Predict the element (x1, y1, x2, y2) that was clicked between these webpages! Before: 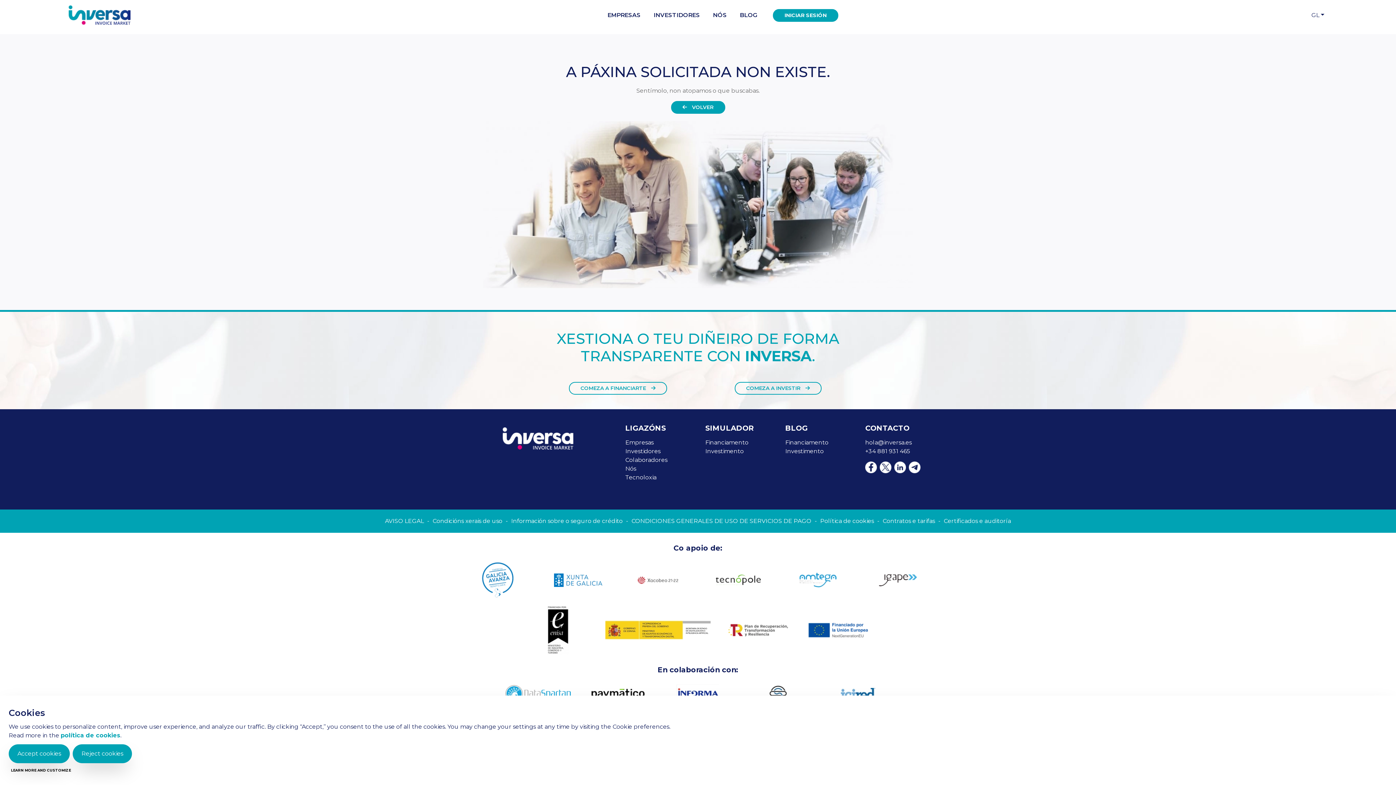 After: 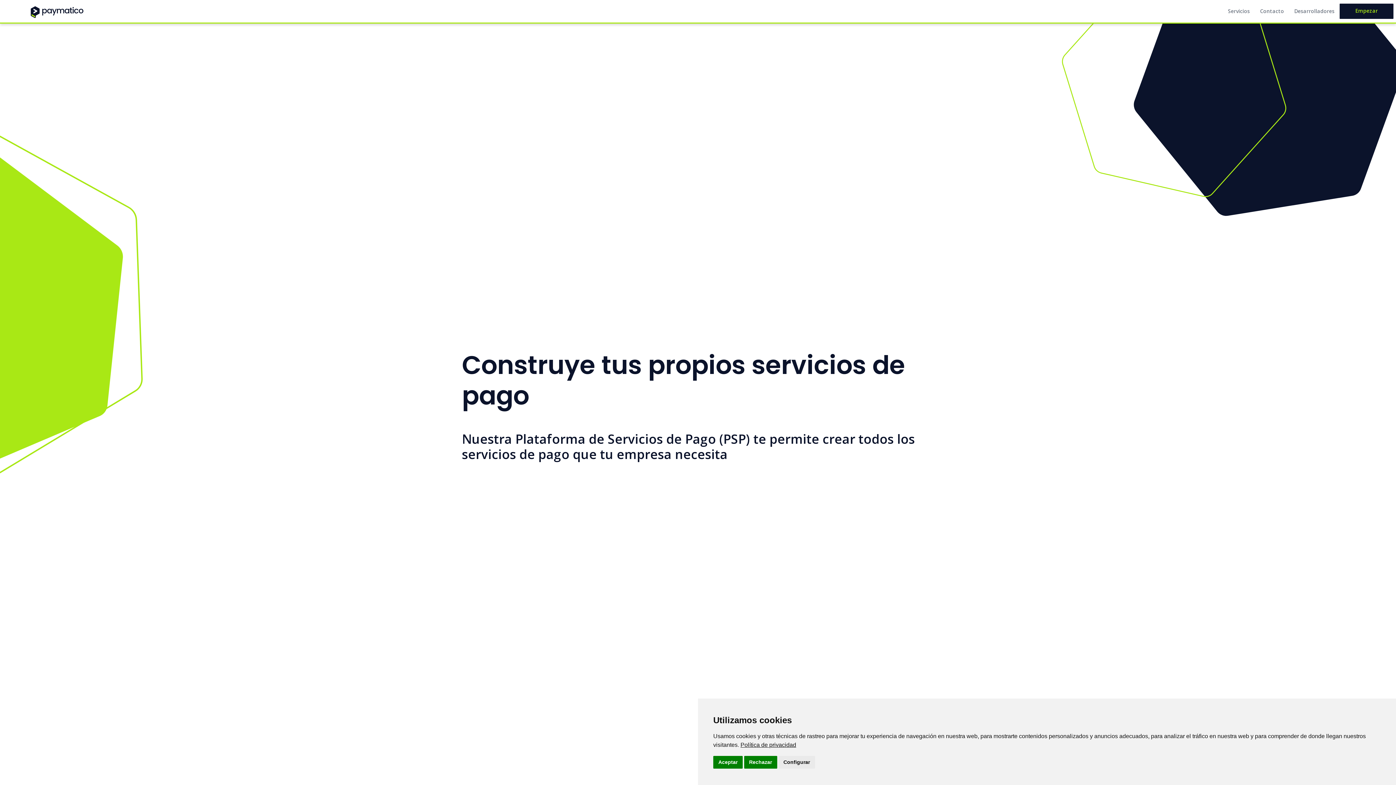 Action: bbox: (589, 690, 646, 696)